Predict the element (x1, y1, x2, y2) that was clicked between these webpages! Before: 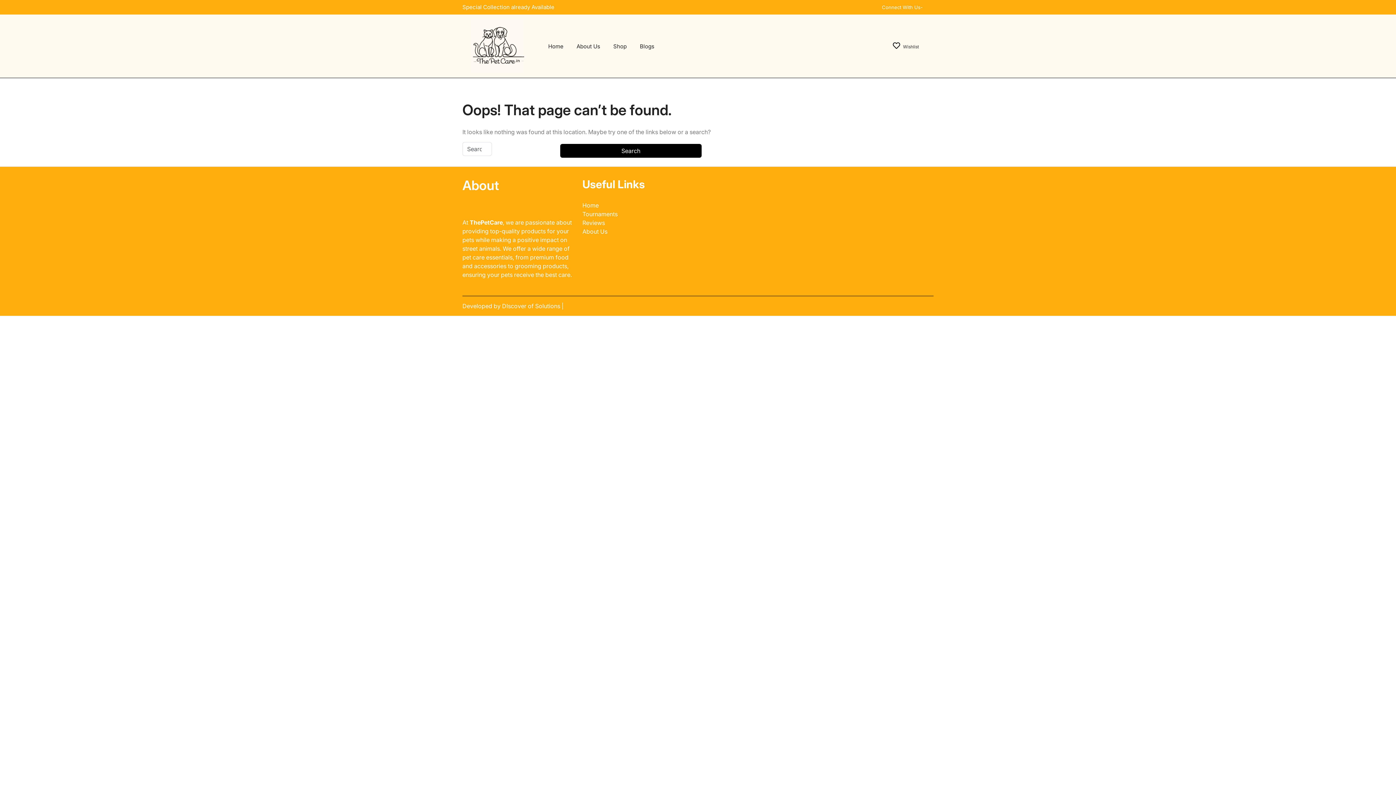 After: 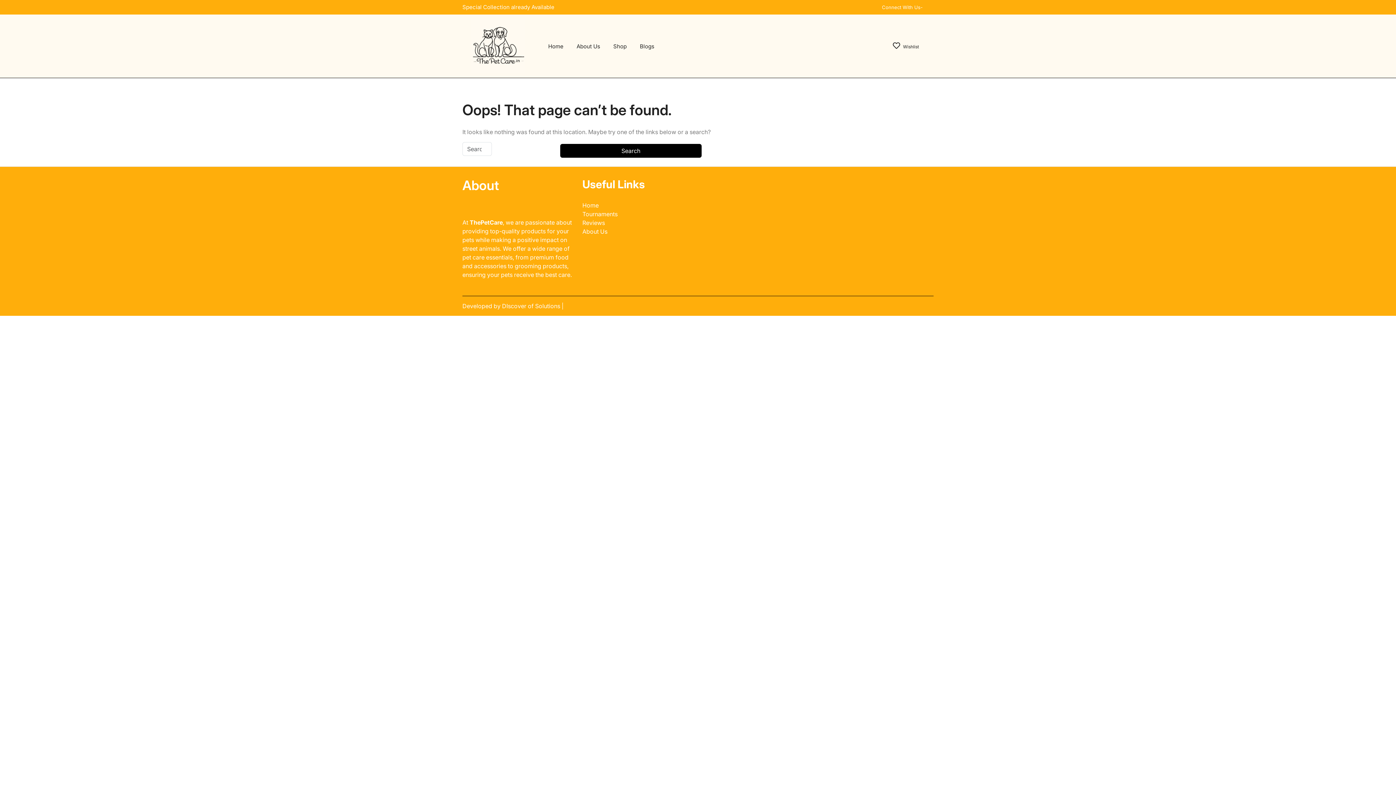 Action: bbox: (893, 44, 919, 49) label: Wishlist